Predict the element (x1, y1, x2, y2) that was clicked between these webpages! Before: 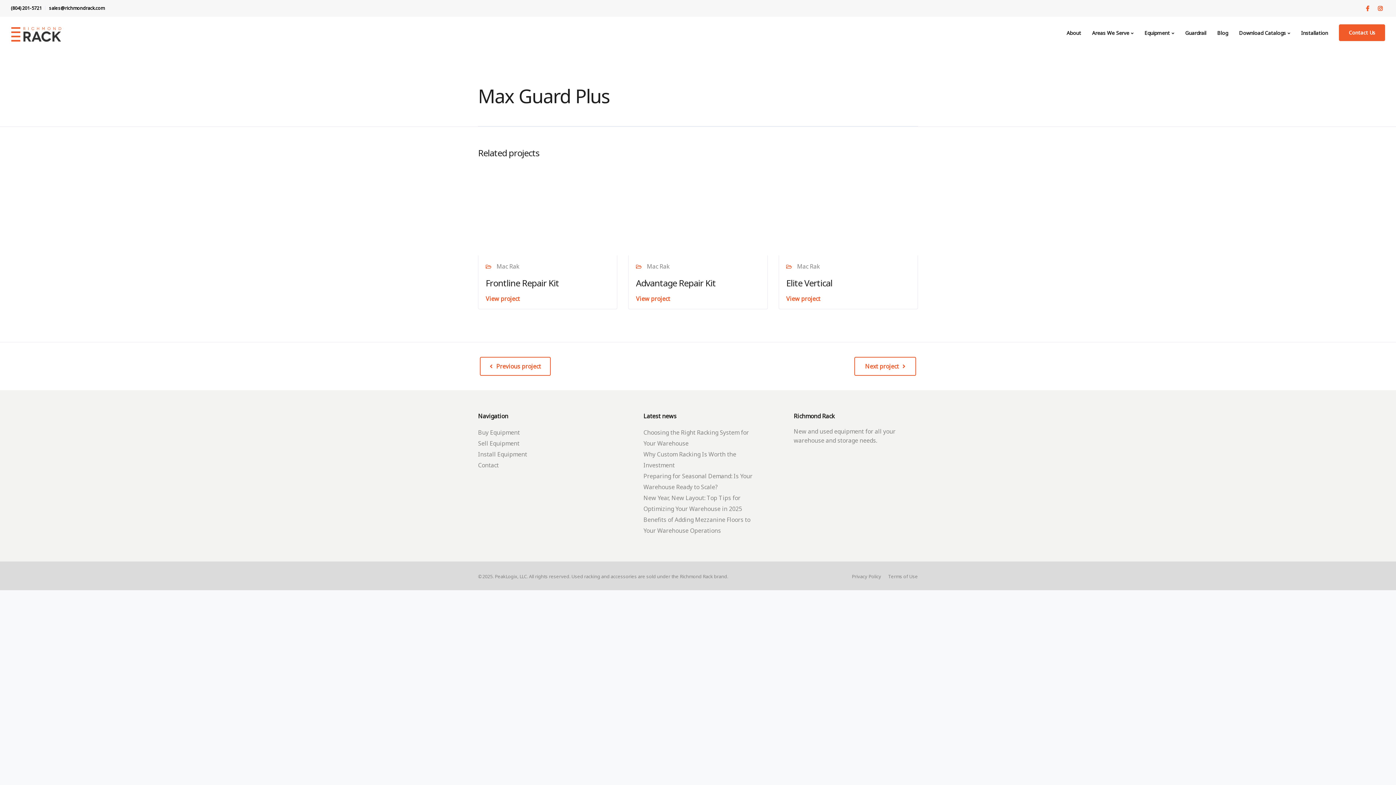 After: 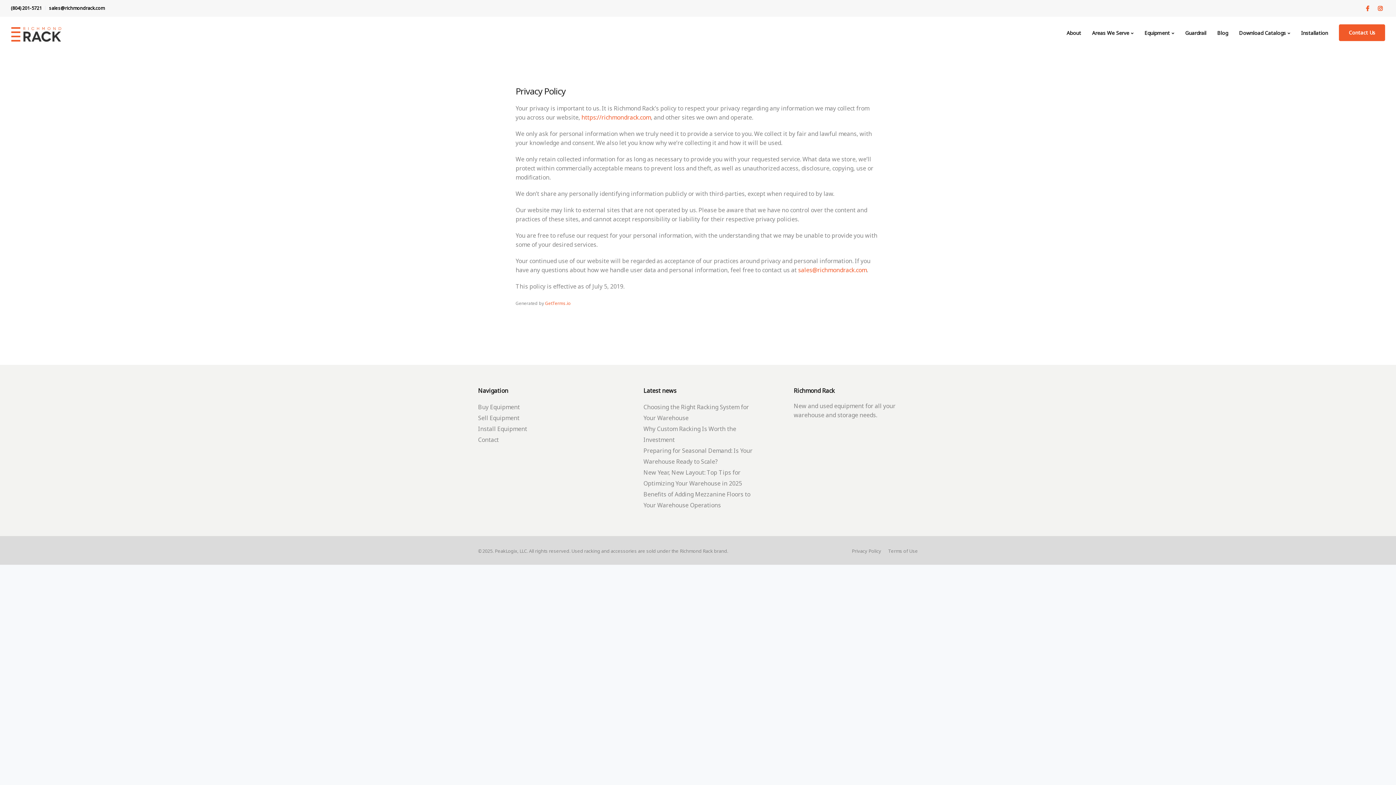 Action: label: Privacy Policy bbox: (852, 572, 881, 581)